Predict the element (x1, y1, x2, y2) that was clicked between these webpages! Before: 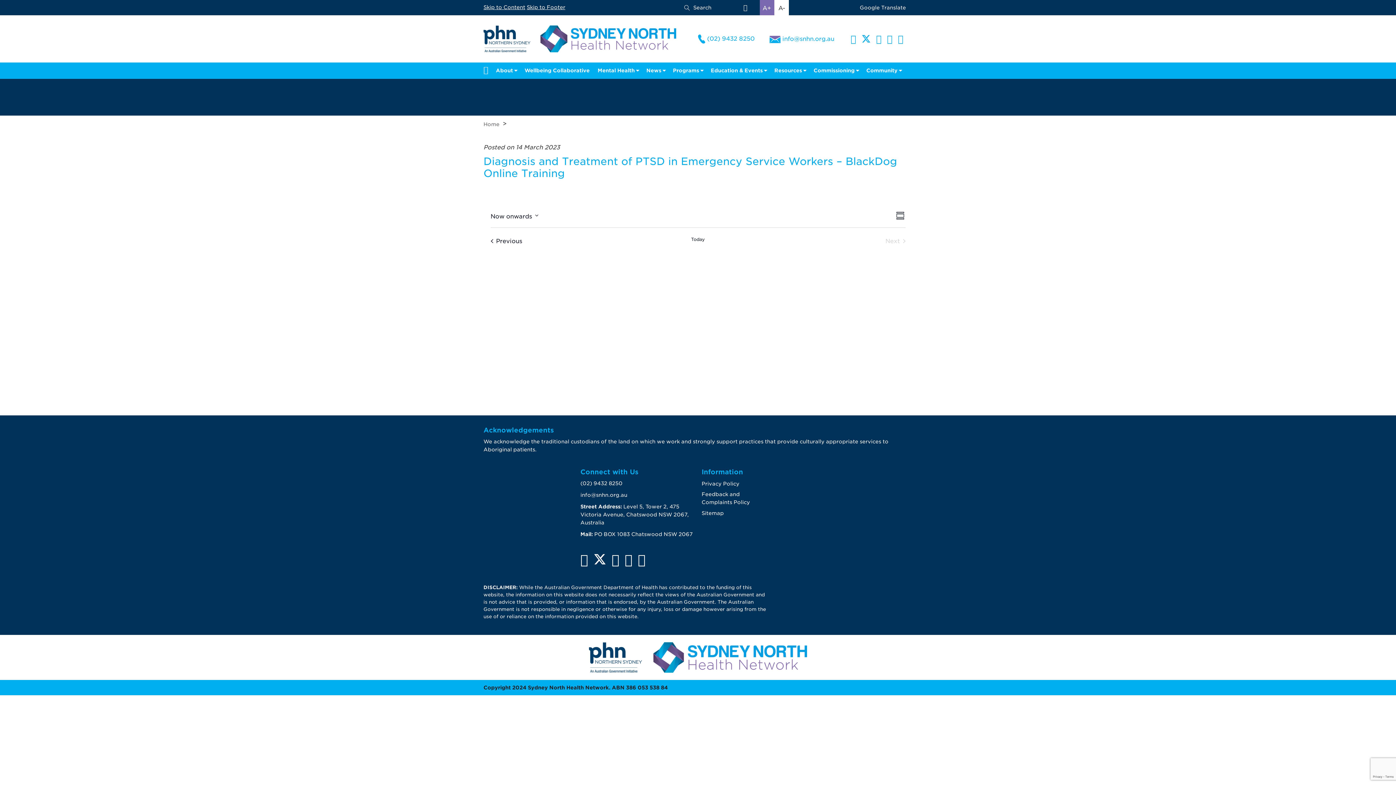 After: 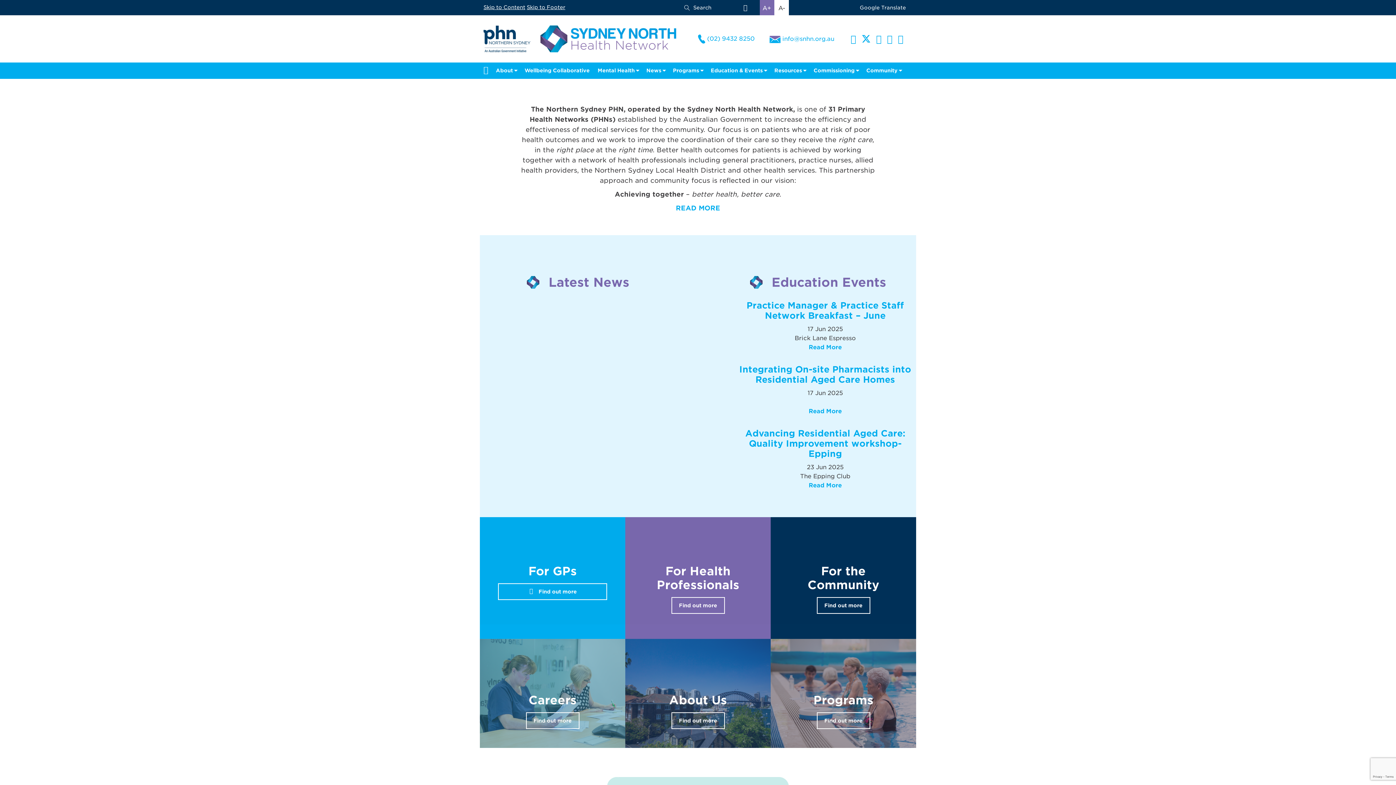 Action: bbox: (480, 62, 492, 78)